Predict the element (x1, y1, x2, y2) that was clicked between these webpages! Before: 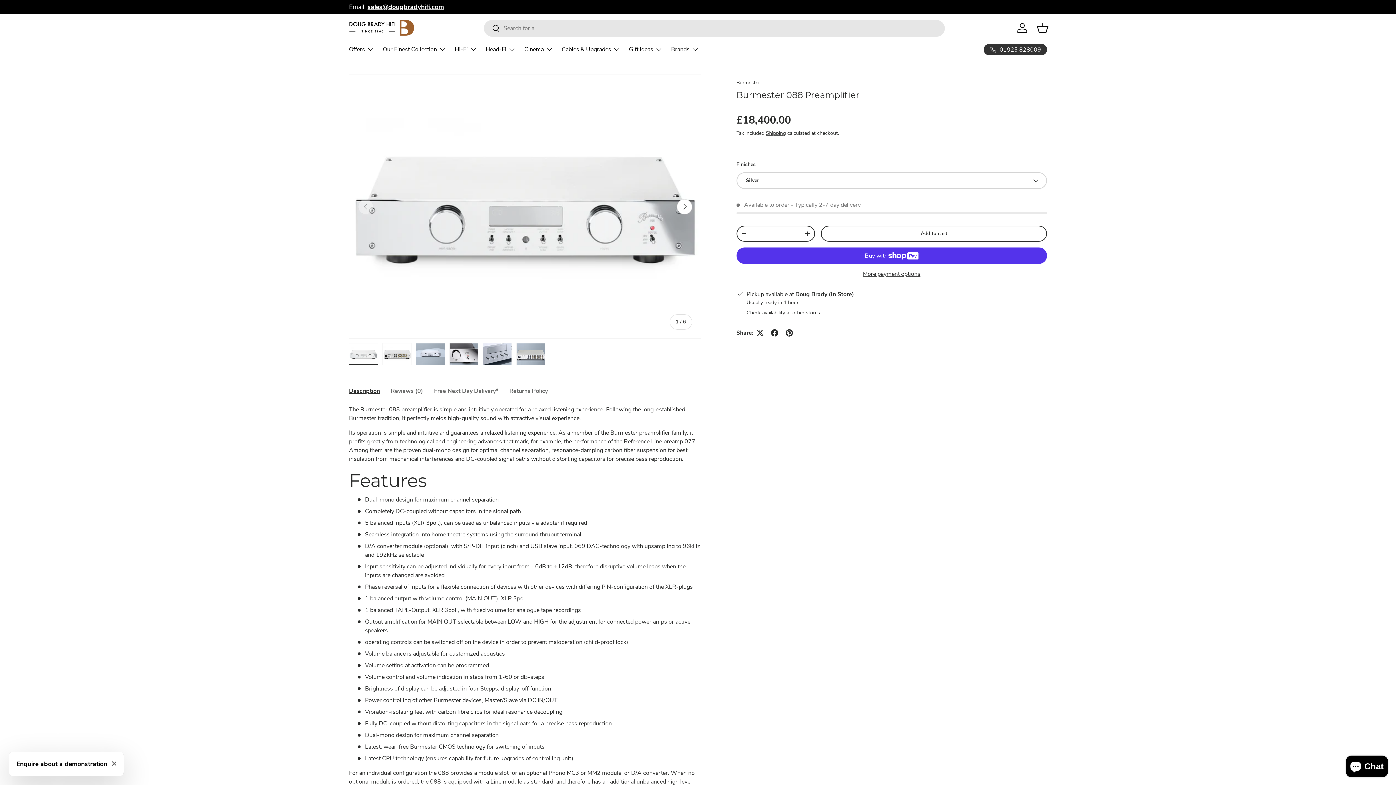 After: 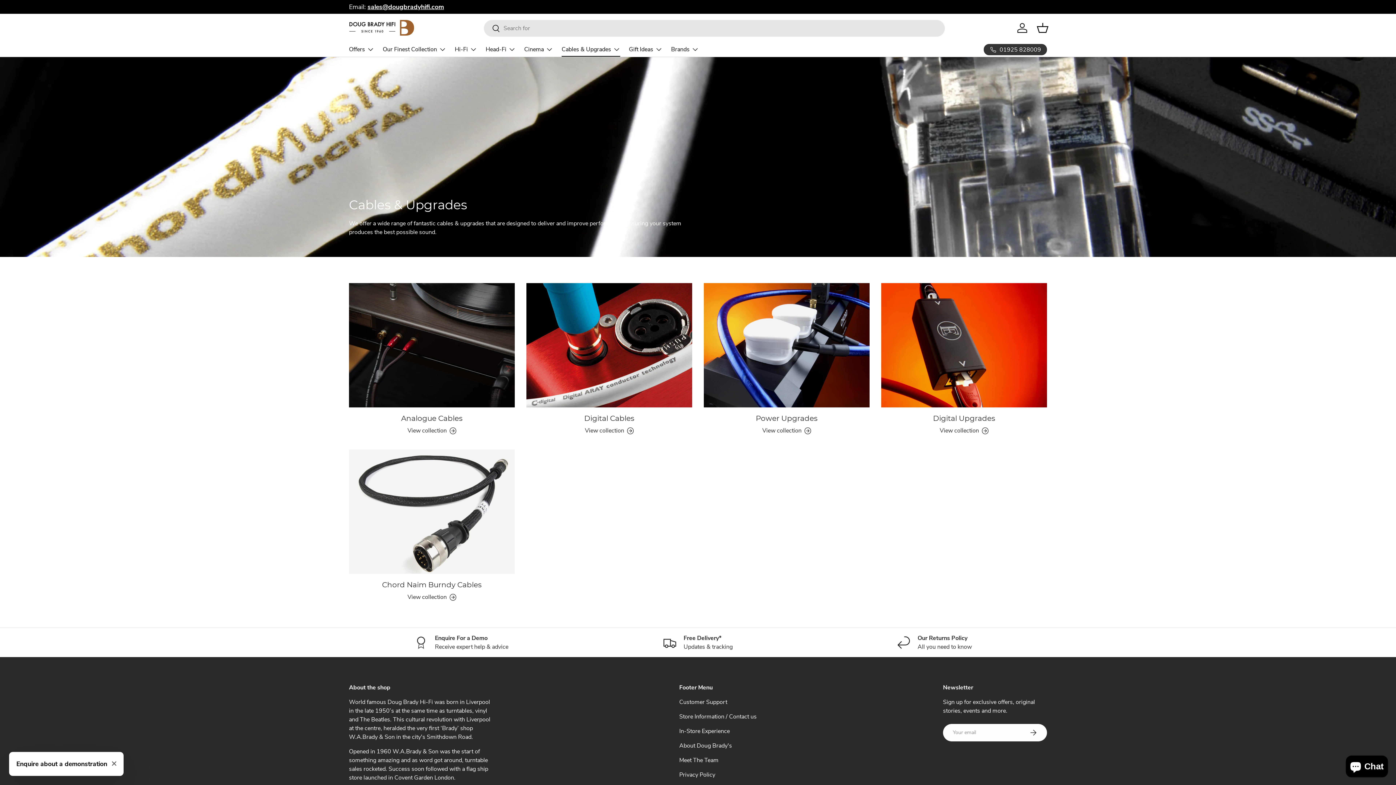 Action: label: Cables & Upgrades bbox: (561, 42, 620, 56)